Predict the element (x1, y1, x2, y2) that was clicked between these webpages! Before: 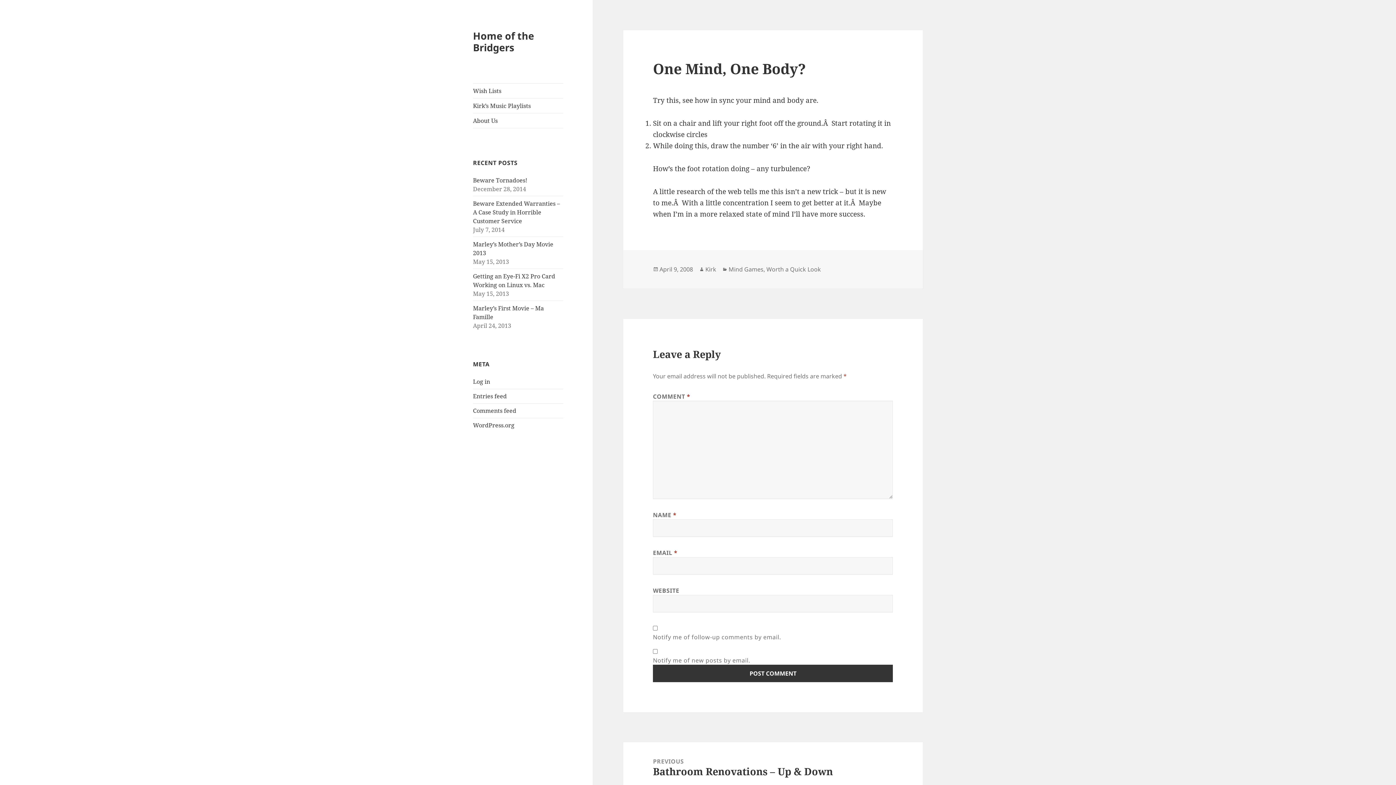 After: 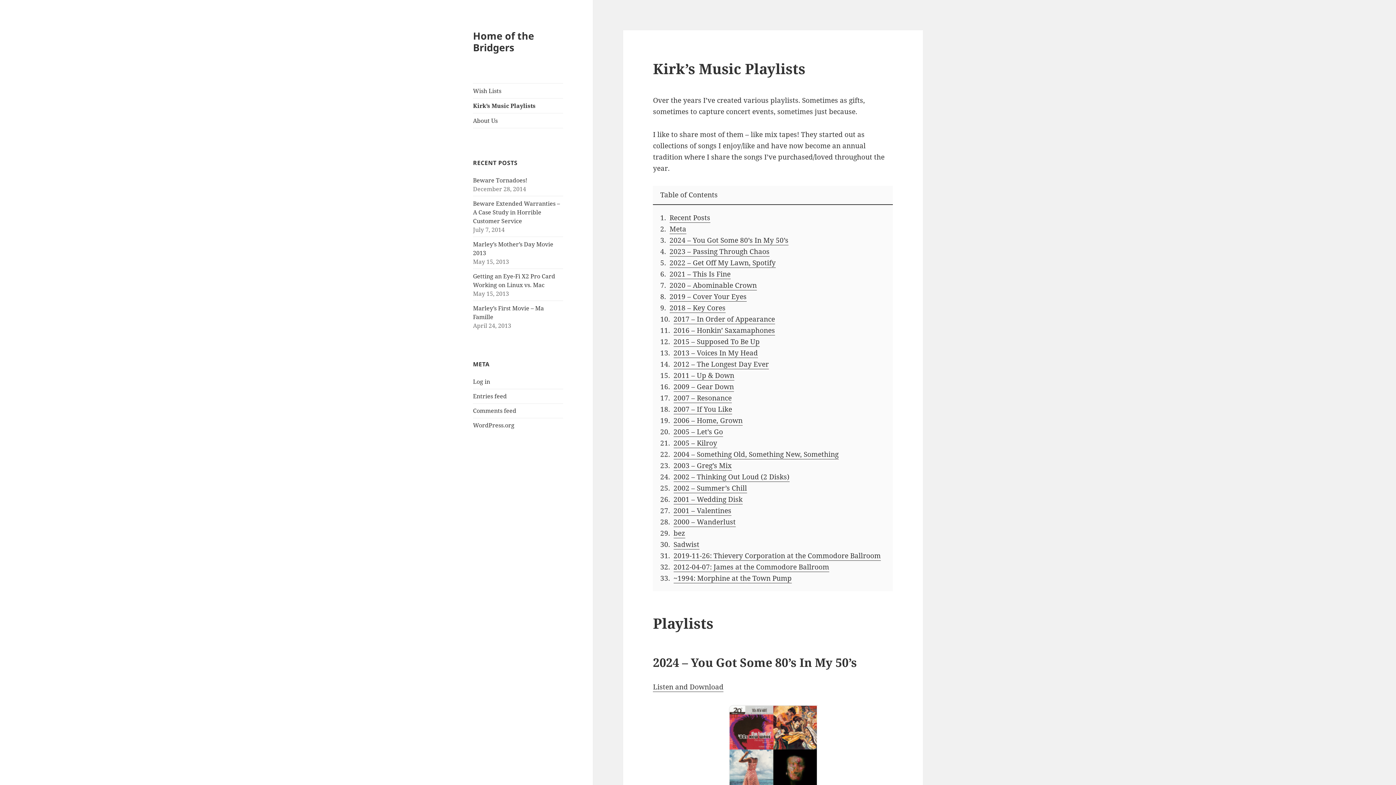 Action: label: Kirk’s Music Playlists bbox: (473, 98, 563, 113)